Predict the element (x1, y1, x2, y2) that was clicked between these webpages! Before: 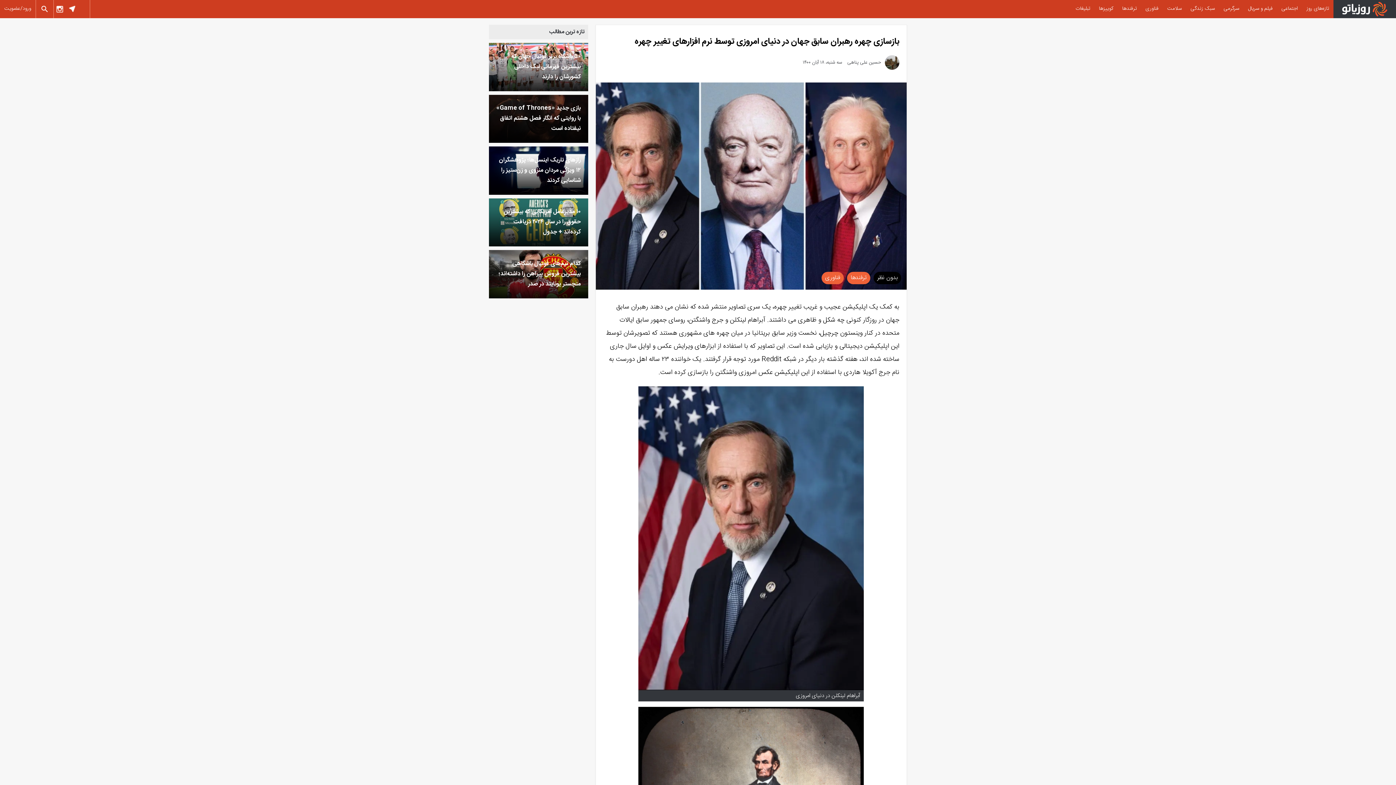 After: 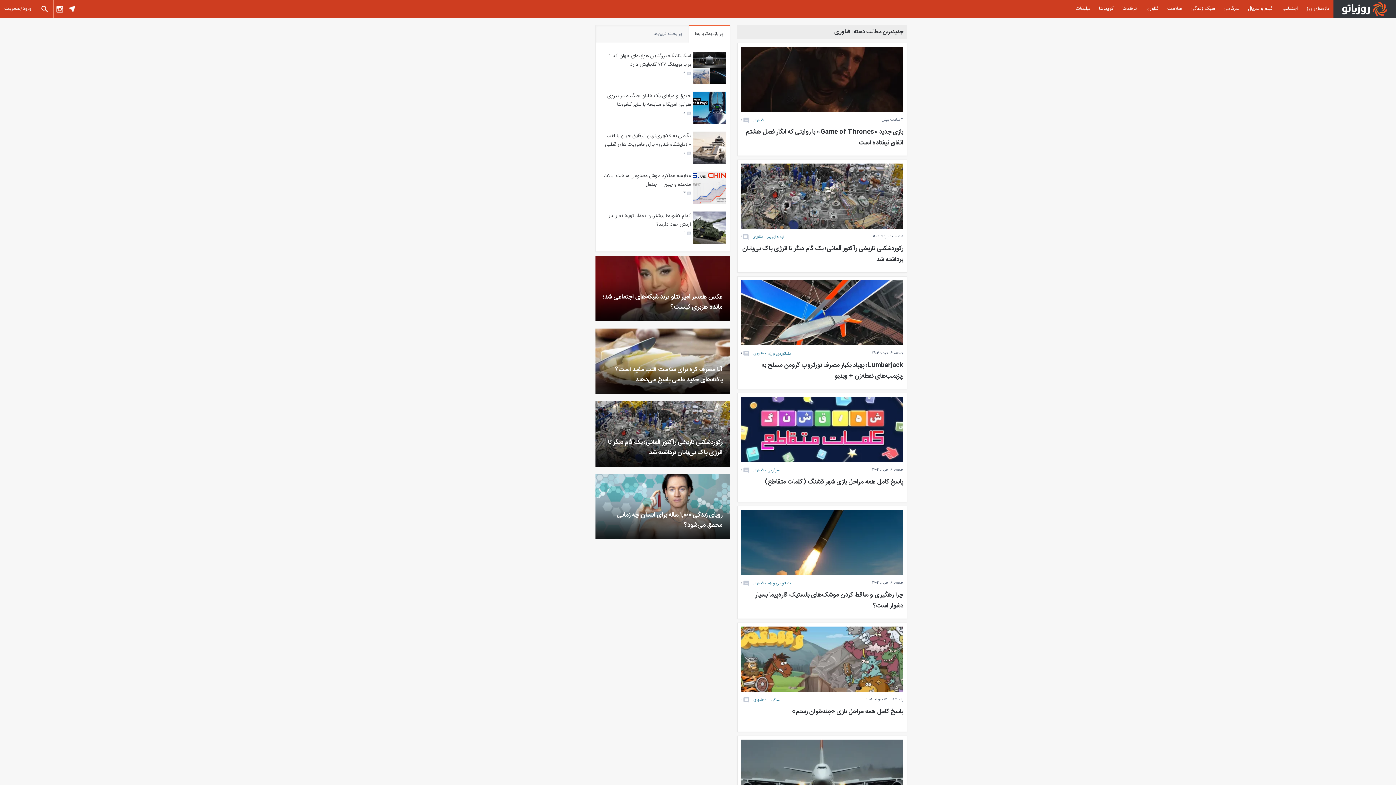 Action: label: فناوری bbox: (821, 271, 844, 284)